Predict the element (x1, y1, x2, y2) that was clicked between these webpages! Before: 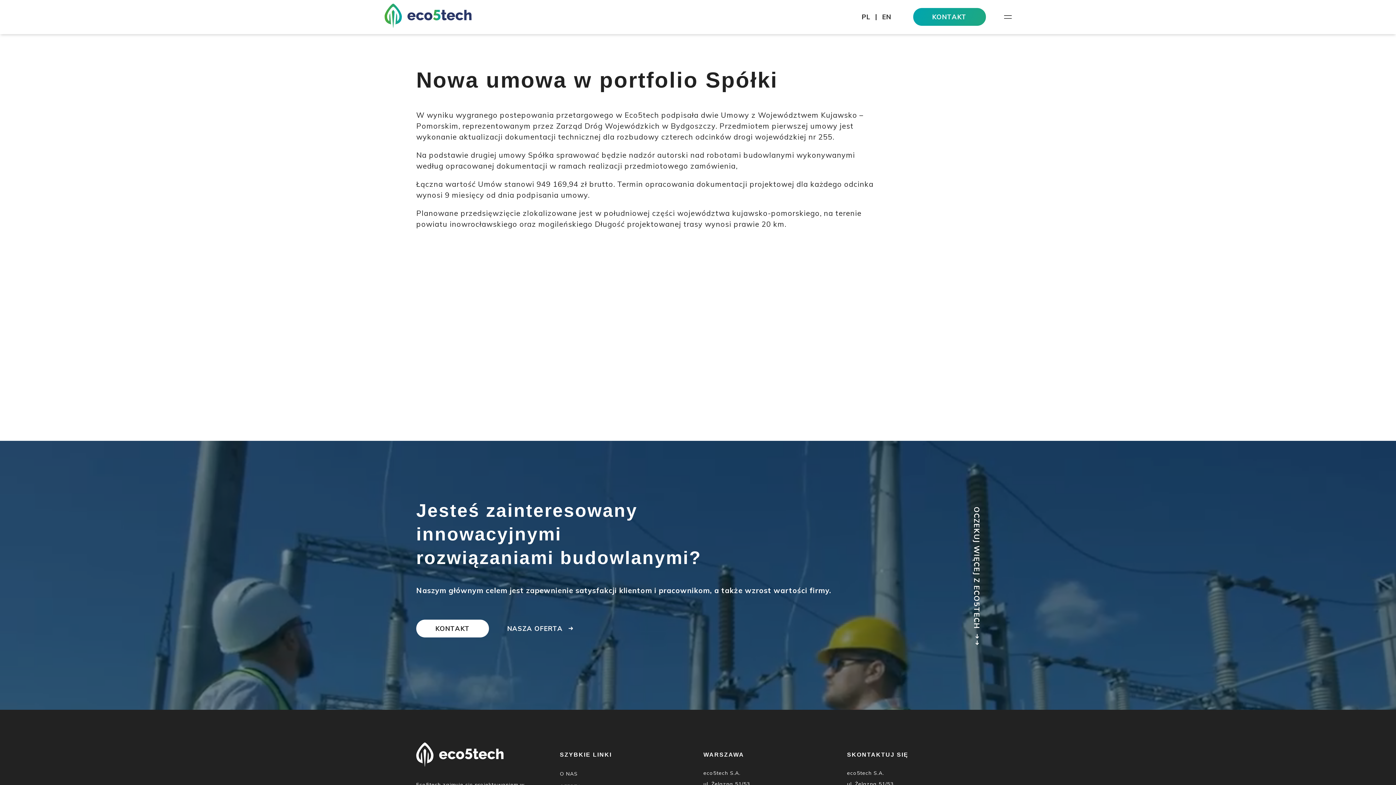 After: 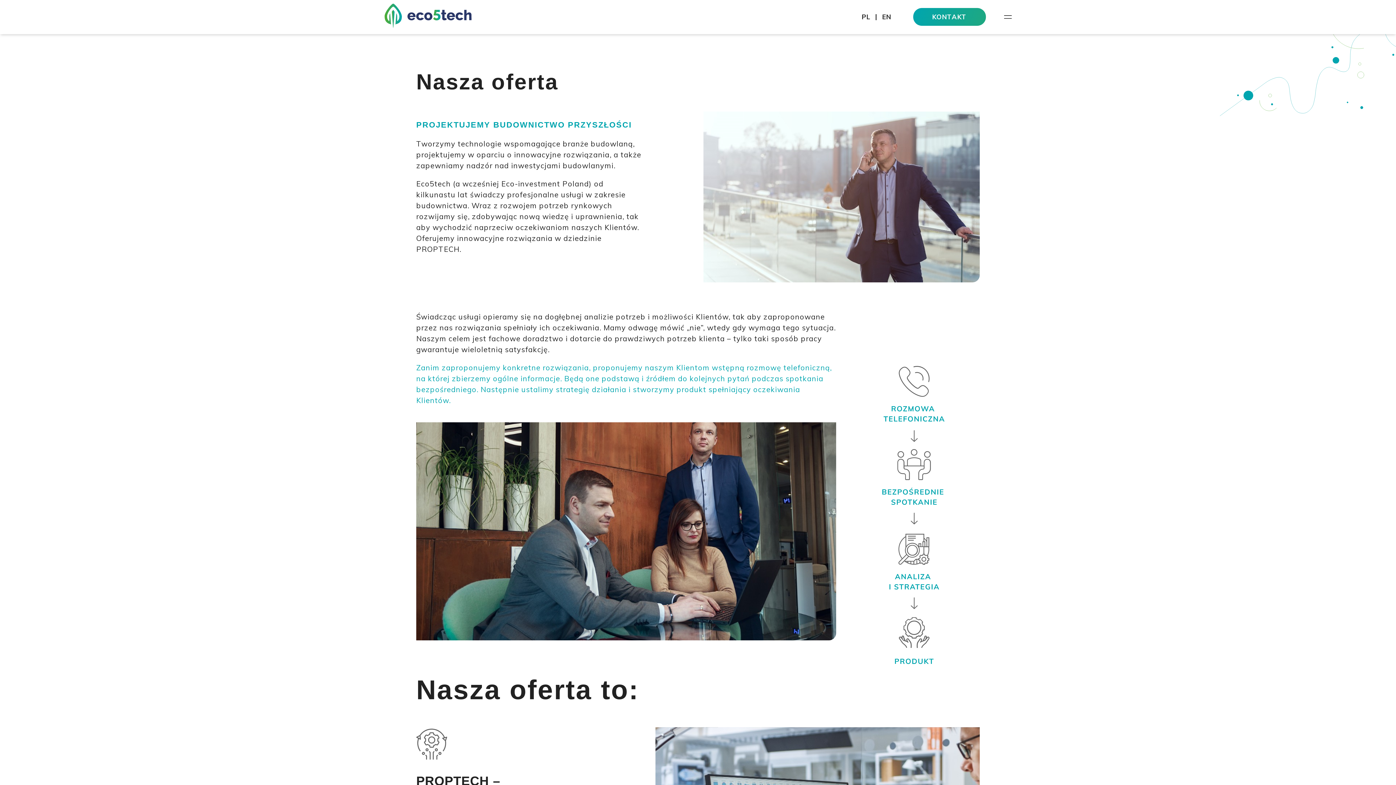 Action: bbox: (507, 619, 573, 637) label: NASZA OFERTA